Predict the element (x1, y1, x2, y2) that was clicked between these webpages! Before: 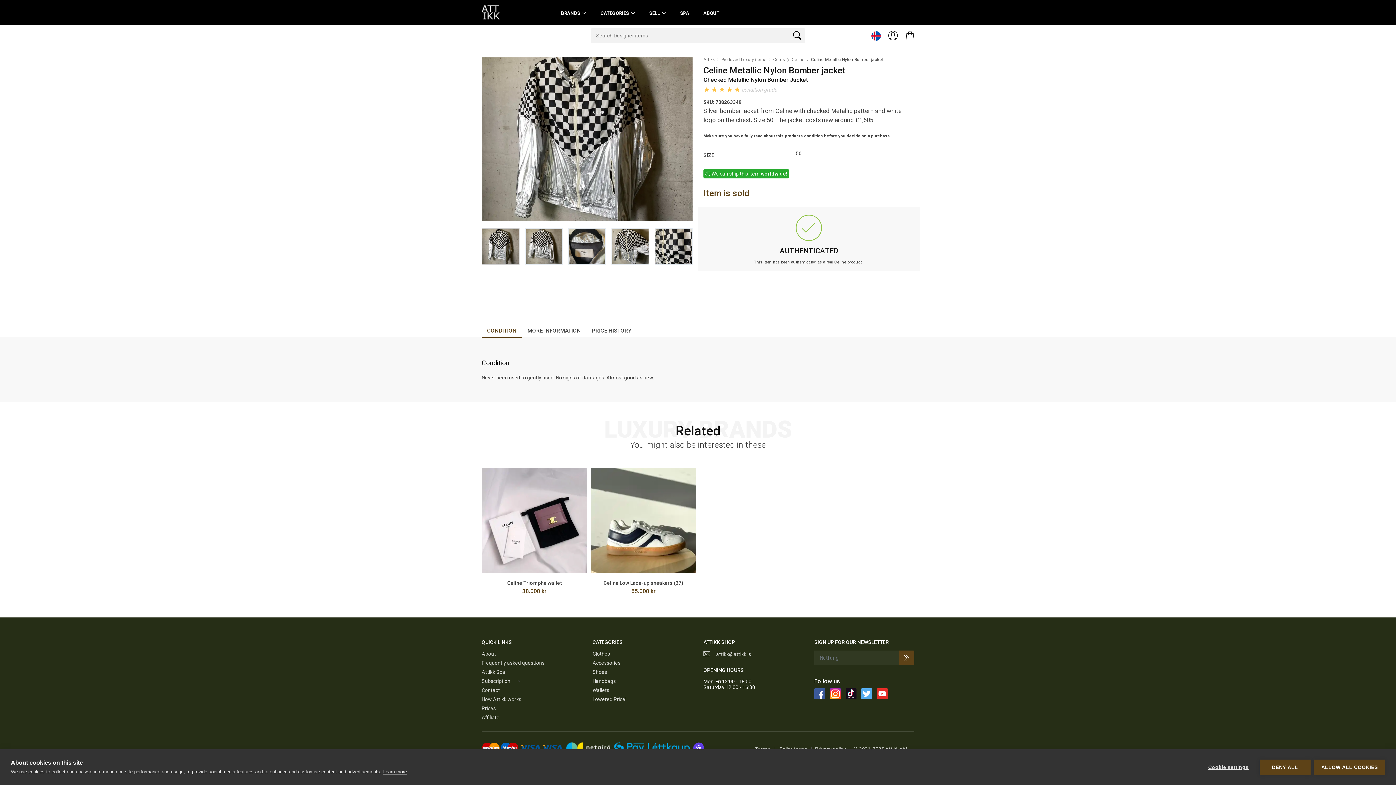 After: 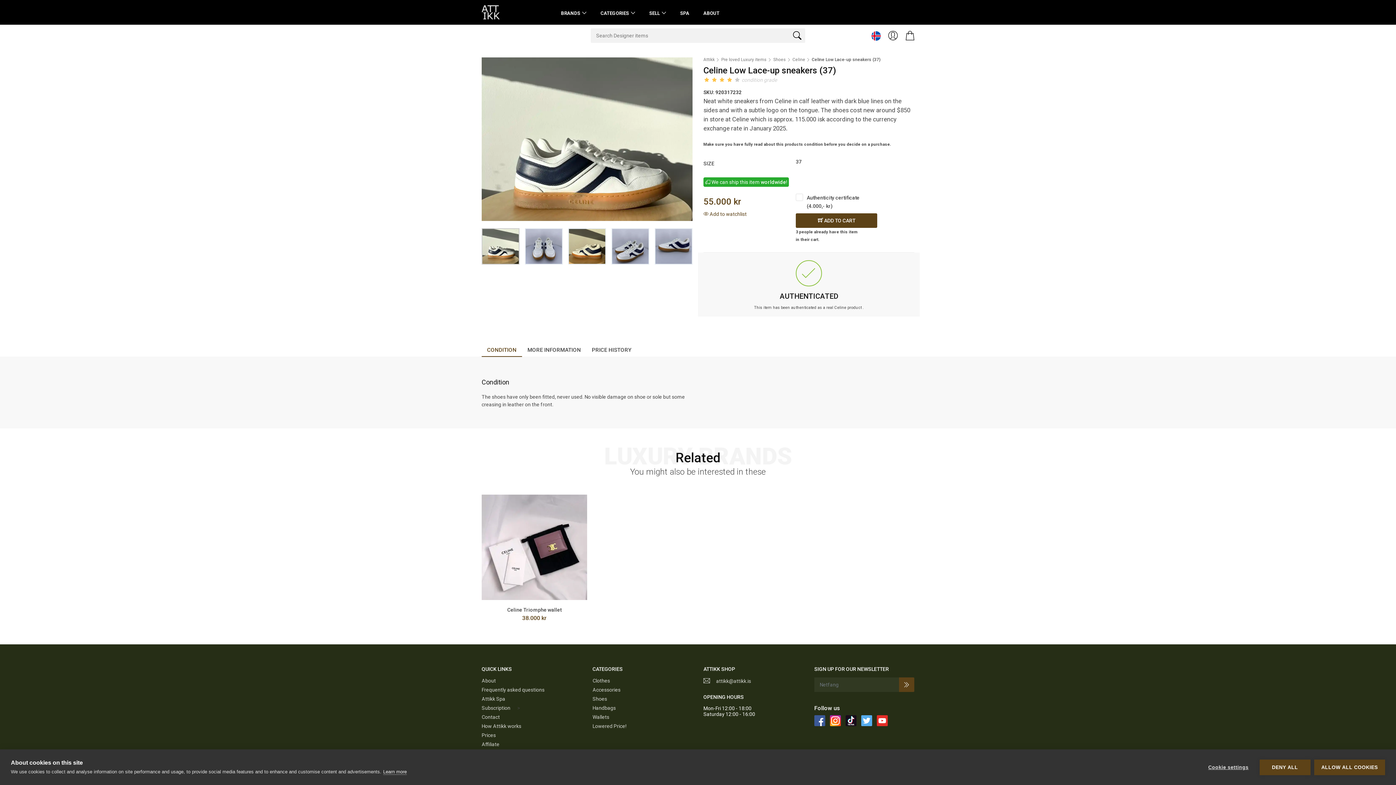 Action: bbox: (590, 468, 696, 573)